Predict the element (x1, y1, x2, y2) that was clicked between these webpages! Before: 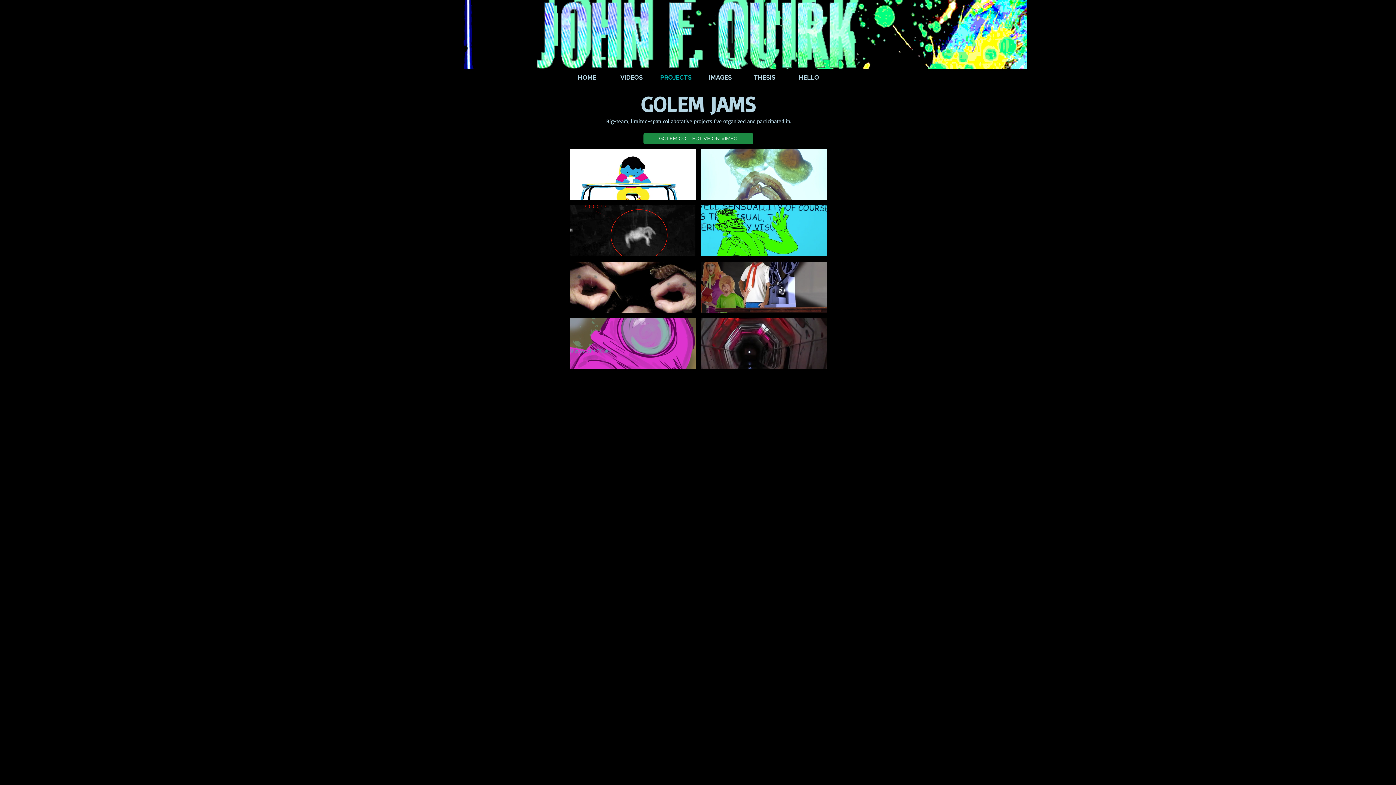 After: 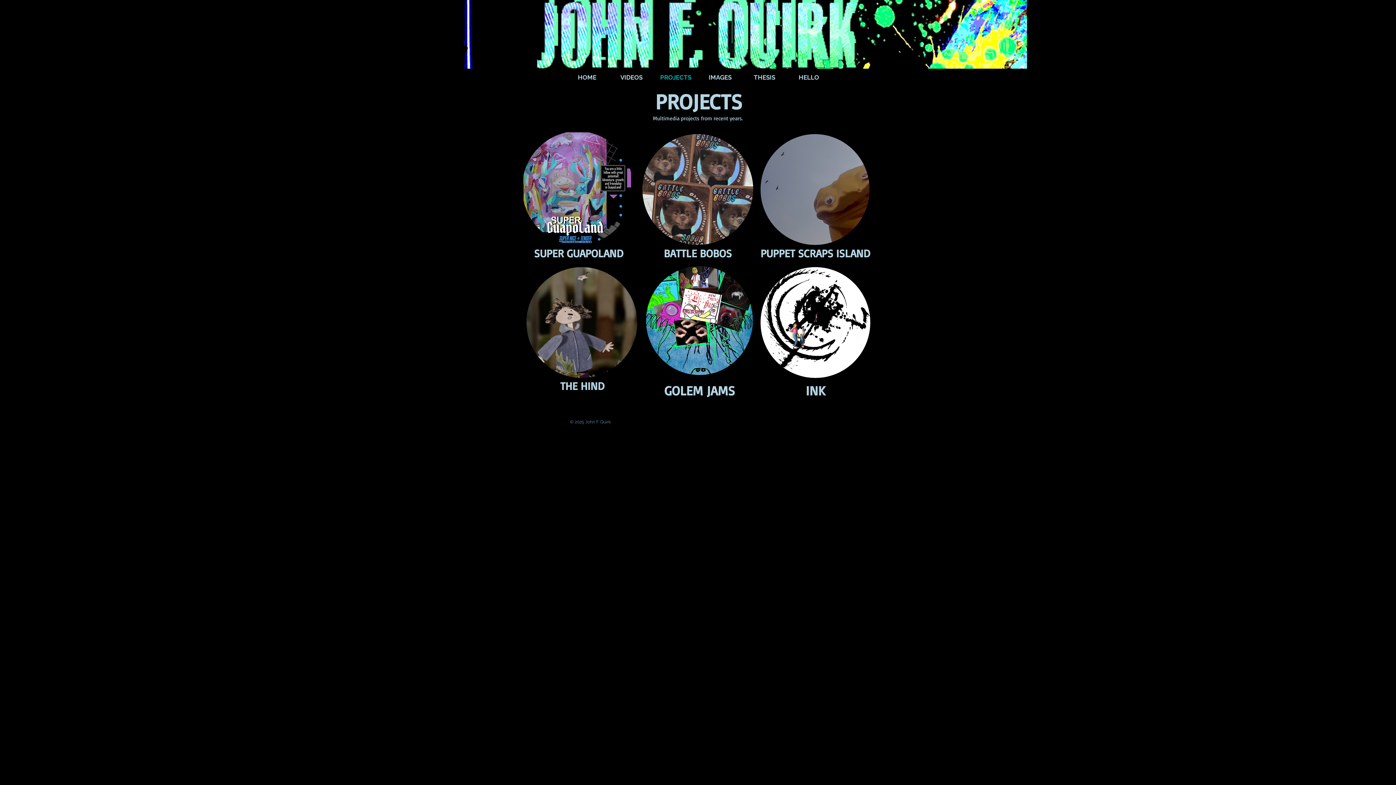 Action: label: PROJECTS bbox: (653, 71, 698, 84)